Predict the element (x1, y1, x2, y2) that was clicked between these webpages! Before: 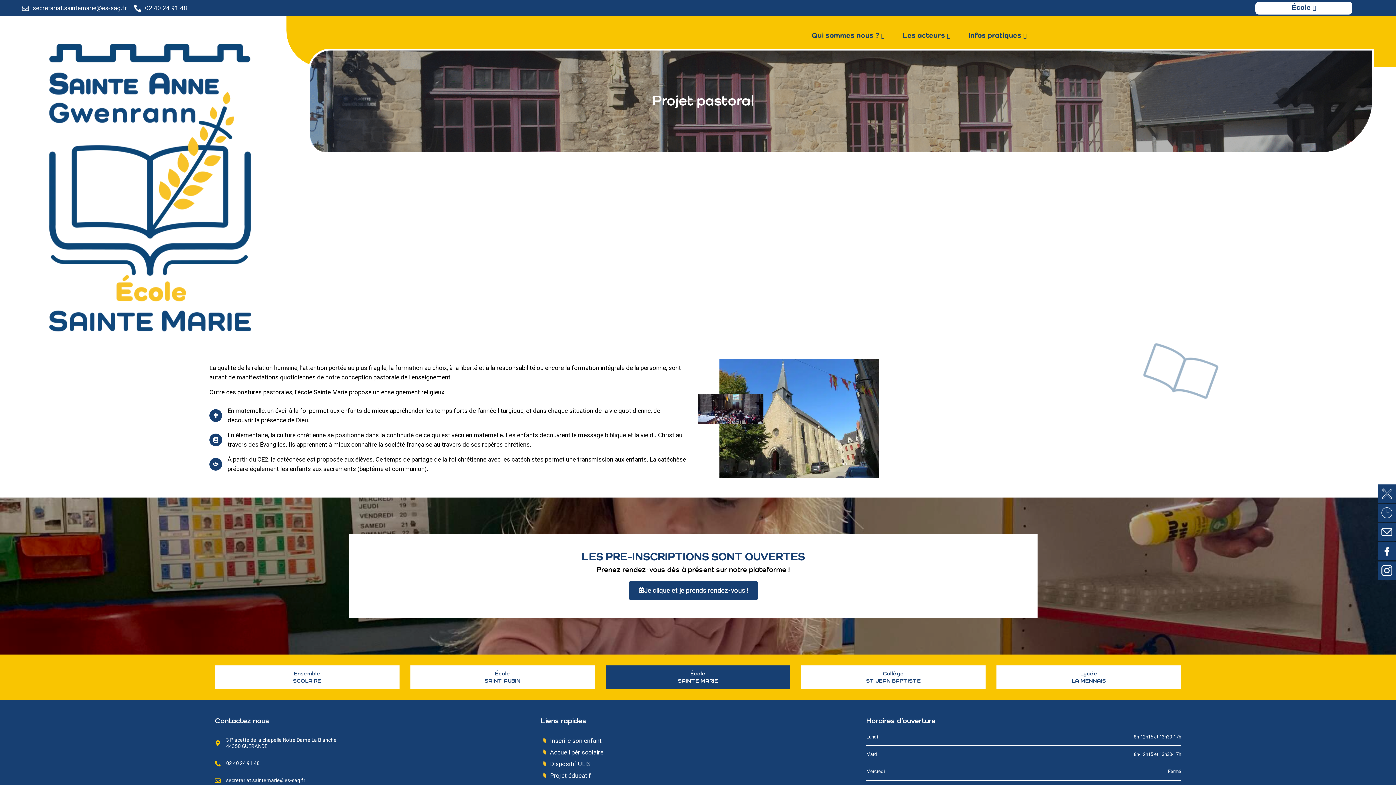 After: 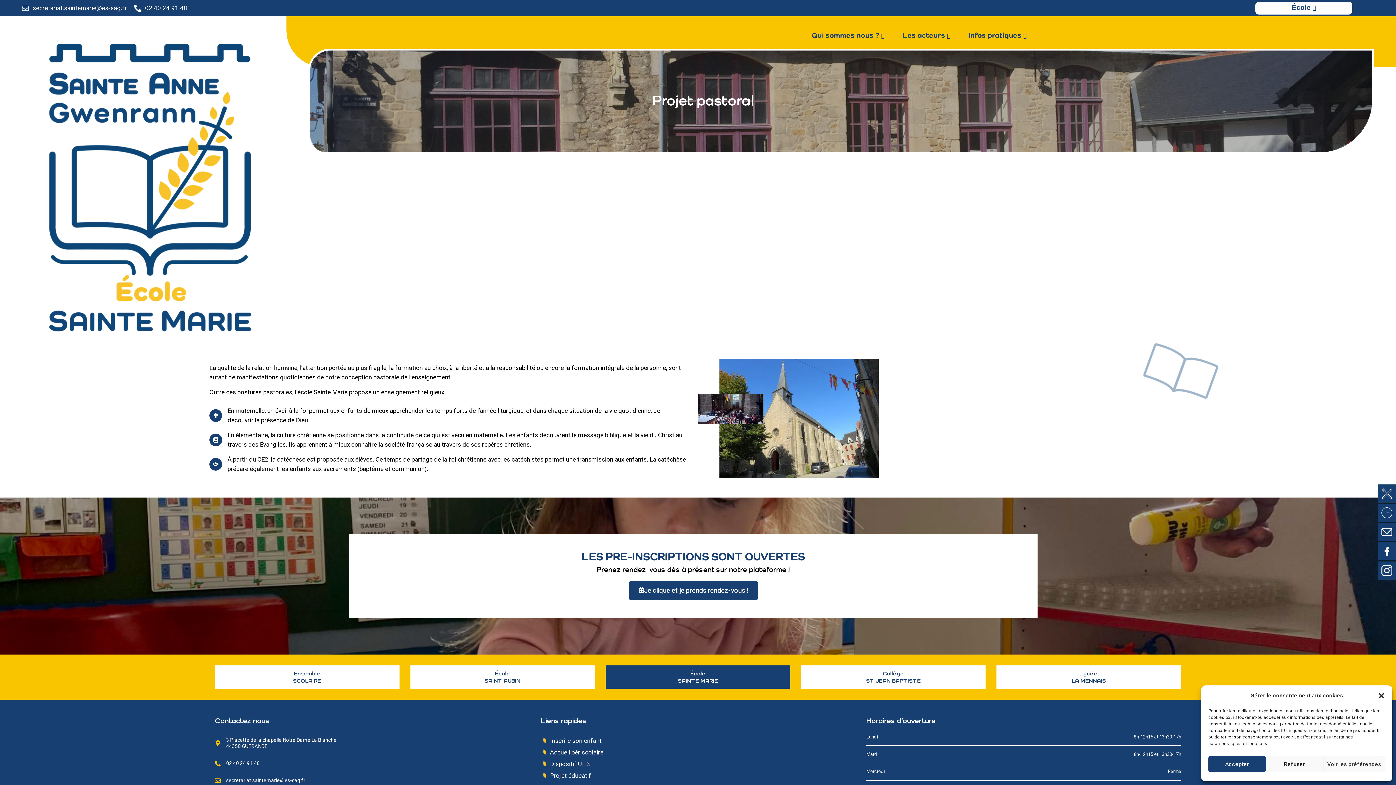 Action: bbox: (134, 4, 141, 11)